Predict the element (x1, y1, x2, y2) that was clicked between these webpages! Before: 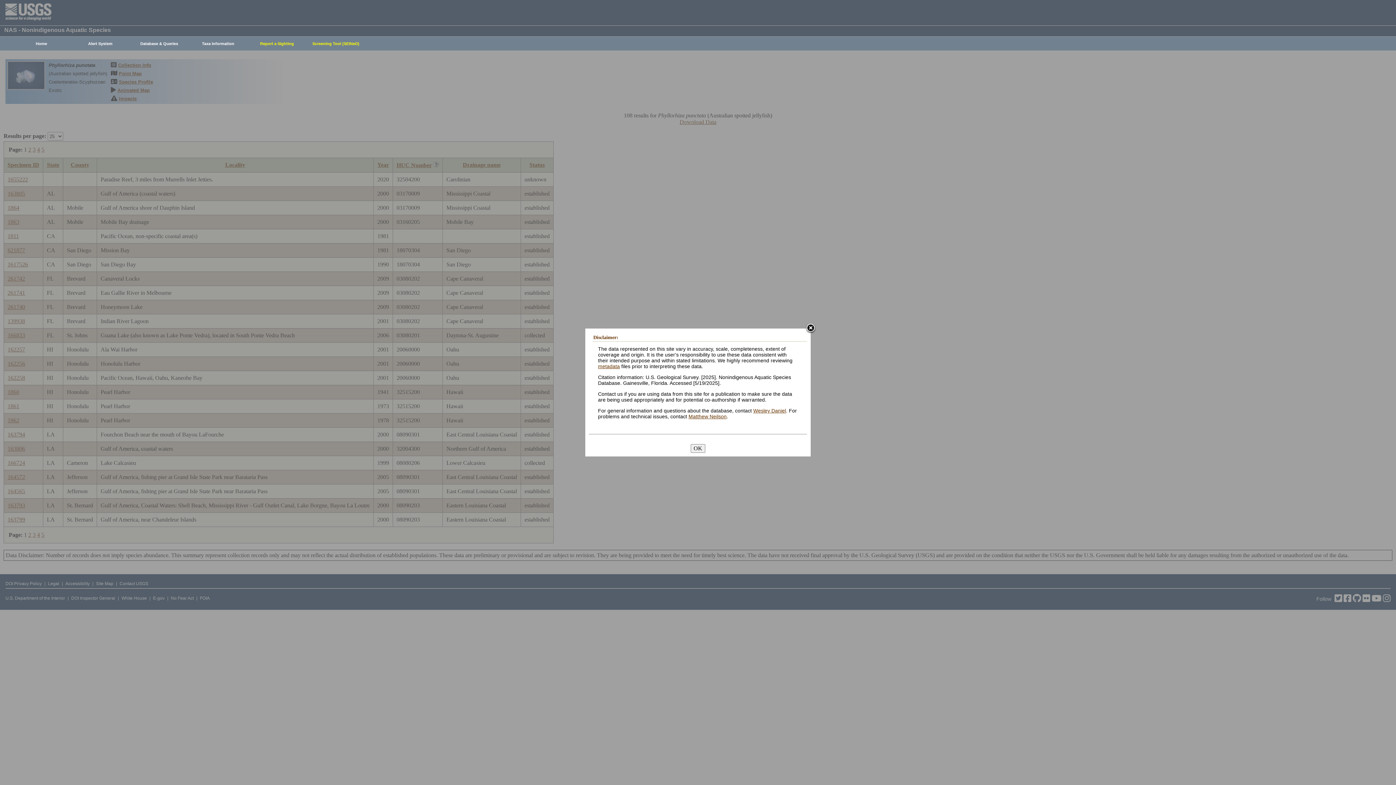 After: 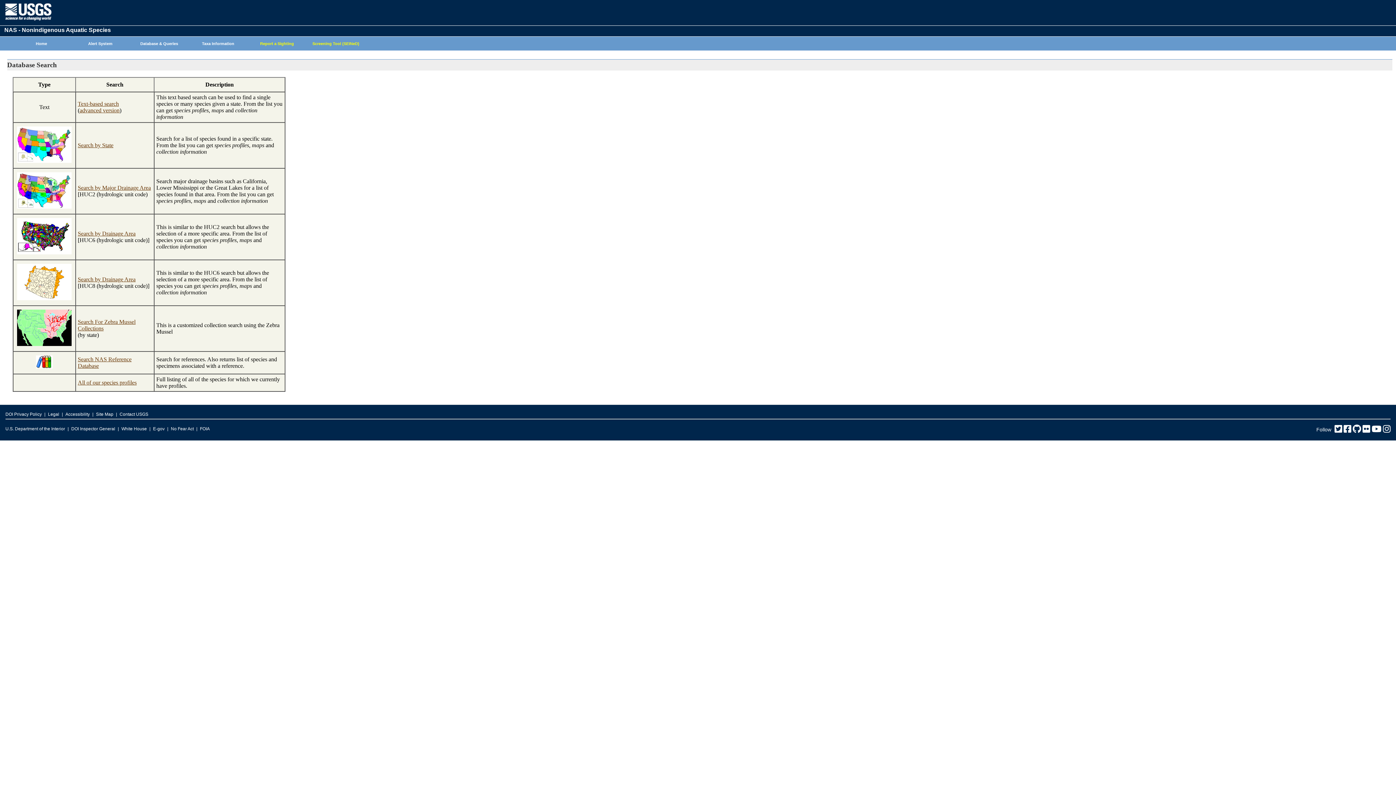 Action: label: Database & Queries bbox: (126, 37, 188, 50)